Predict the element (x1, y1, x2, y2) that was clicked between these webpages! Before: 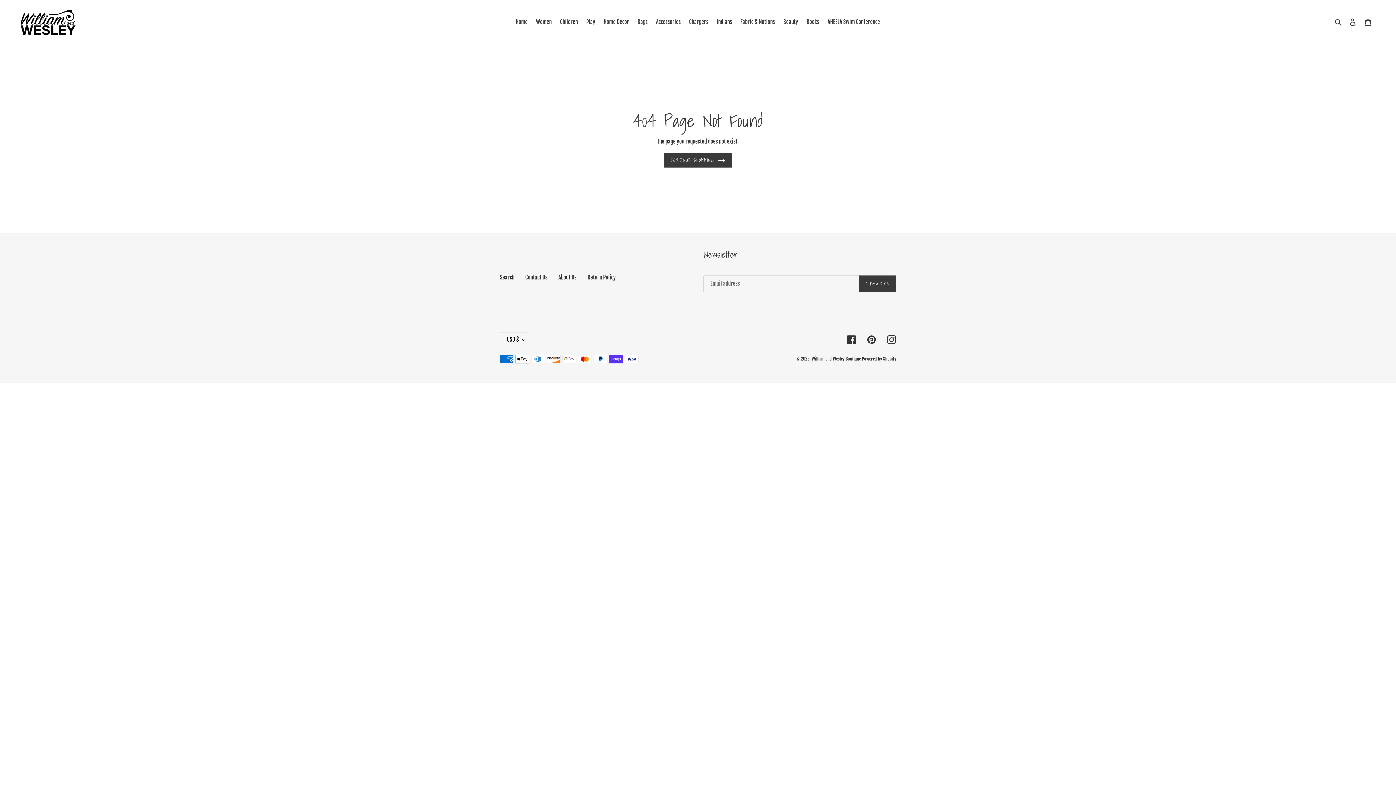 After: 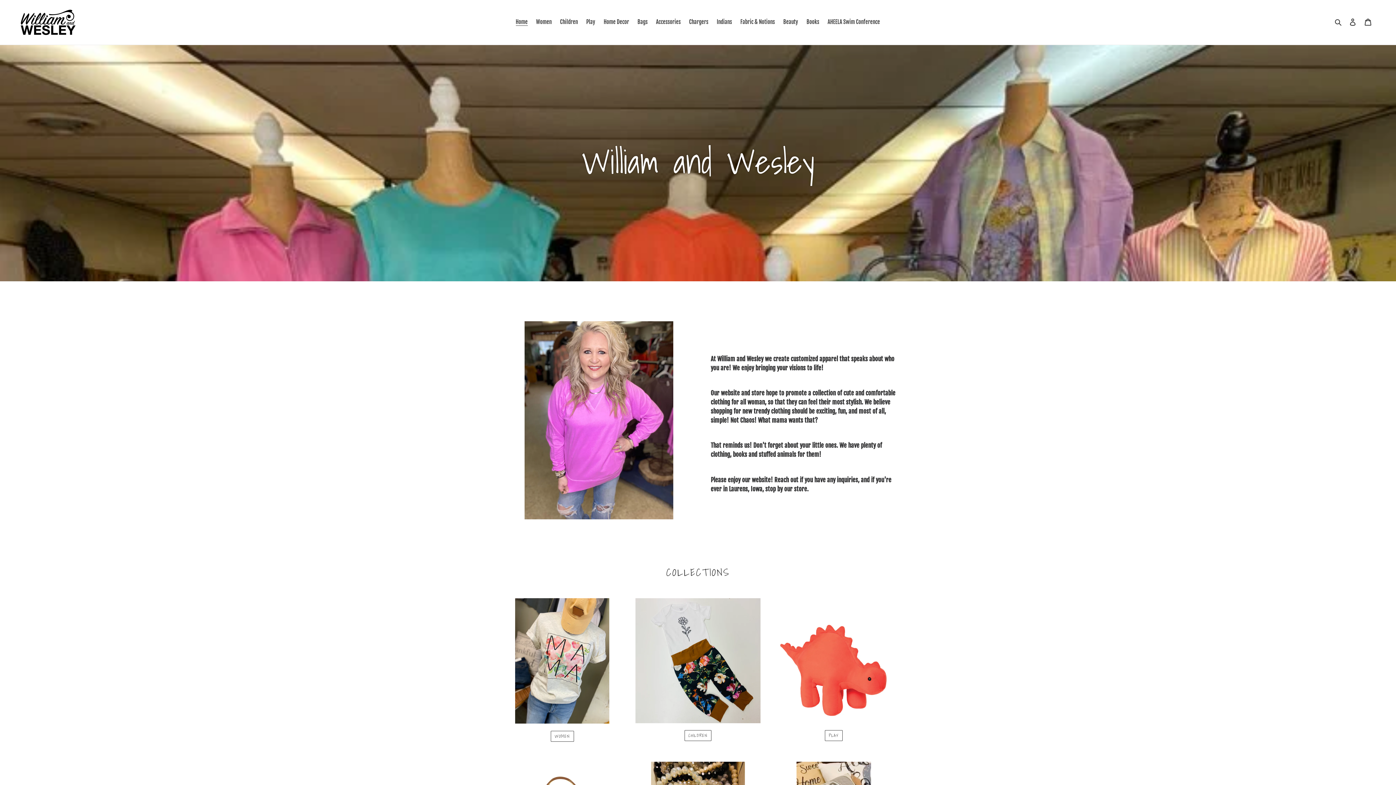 Action: bbox: (664, 152, 732, 167) label: CONTINUE SHOPPING